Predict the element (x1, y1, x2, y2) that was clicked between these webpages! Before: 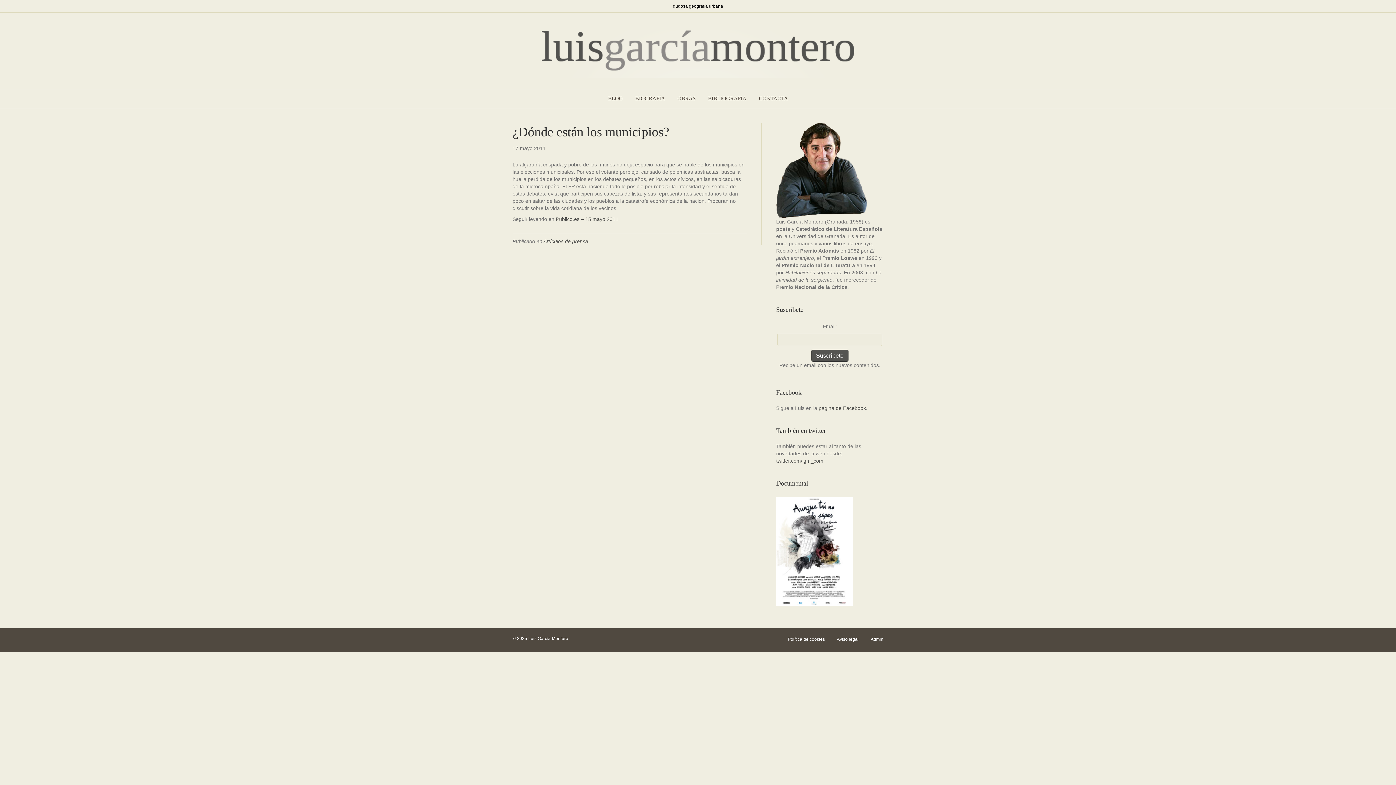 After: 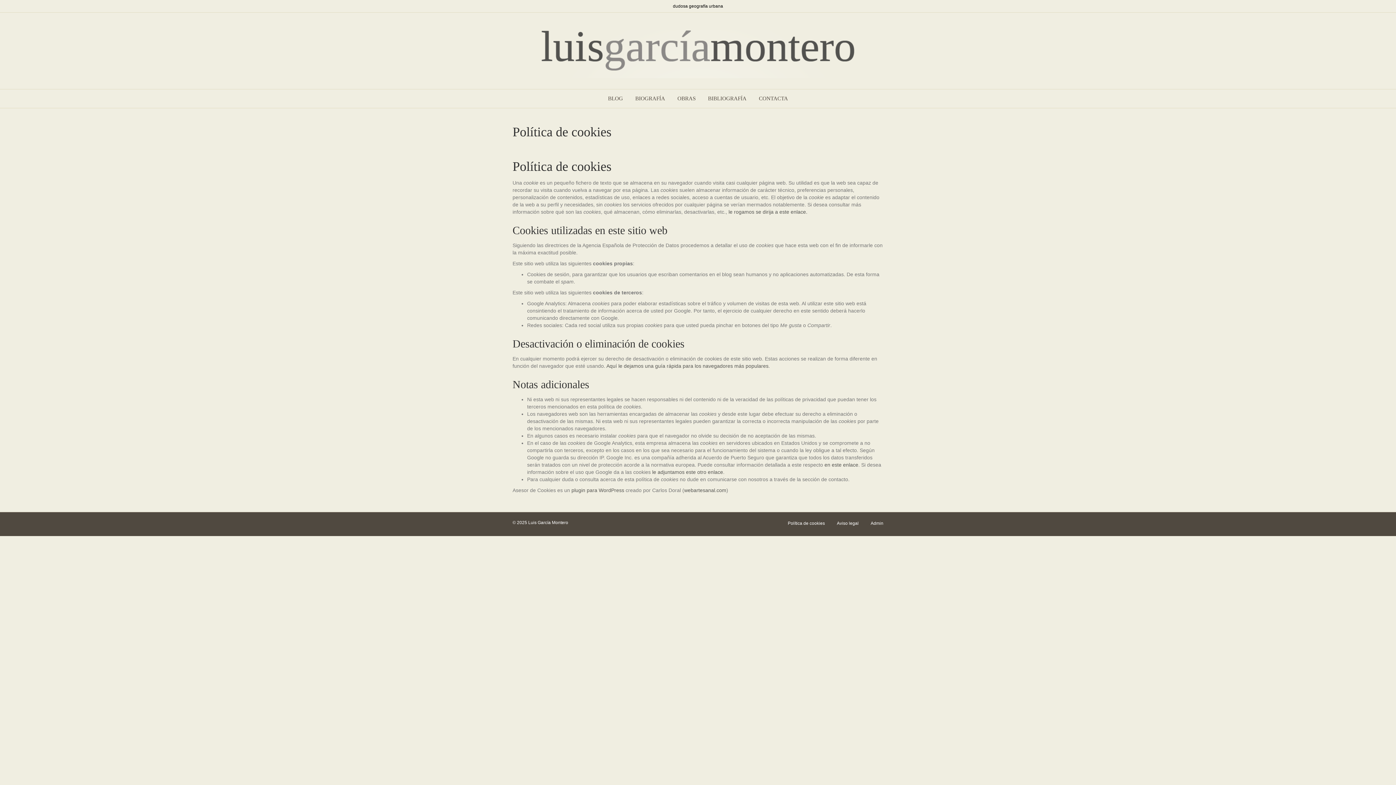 Action: bbox: (782, 636, 830, 648) label: Política de cookies